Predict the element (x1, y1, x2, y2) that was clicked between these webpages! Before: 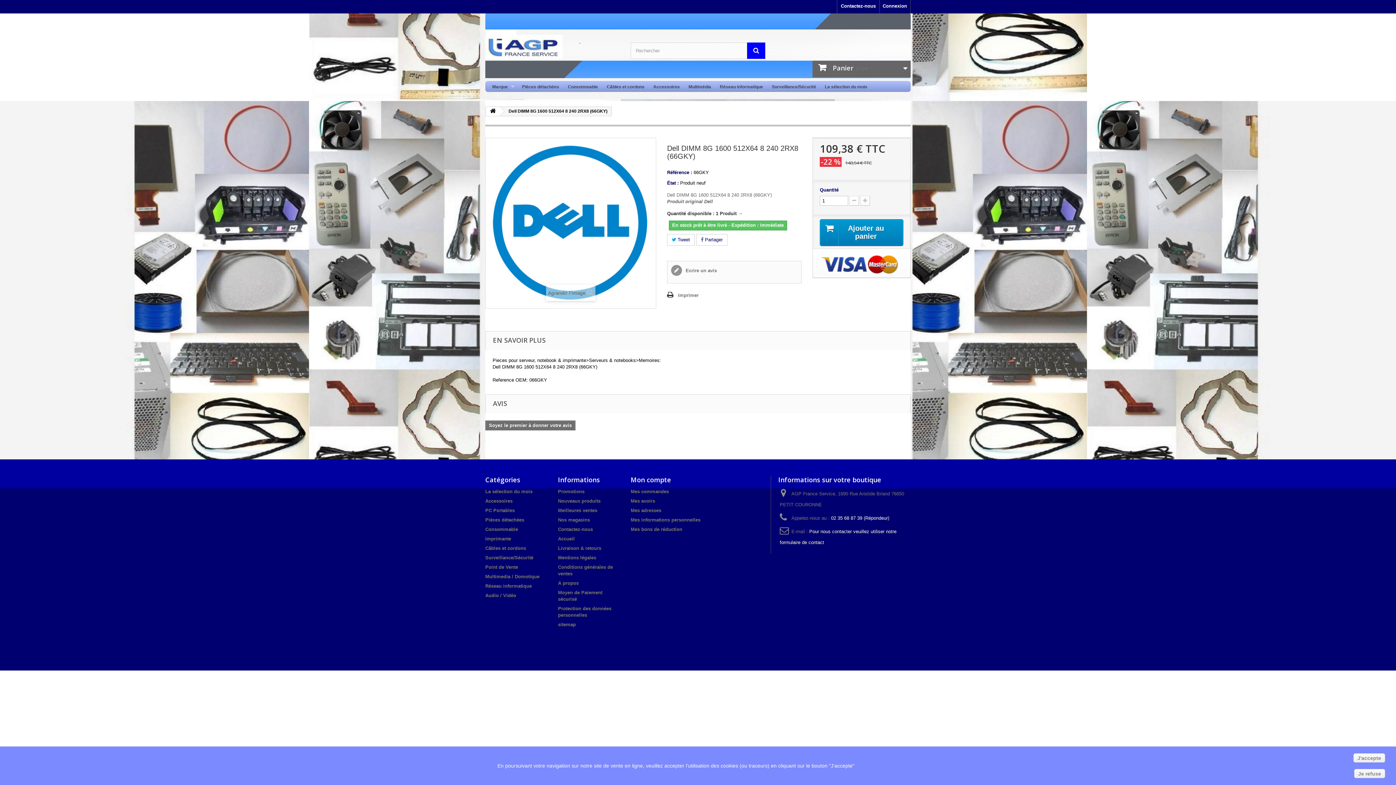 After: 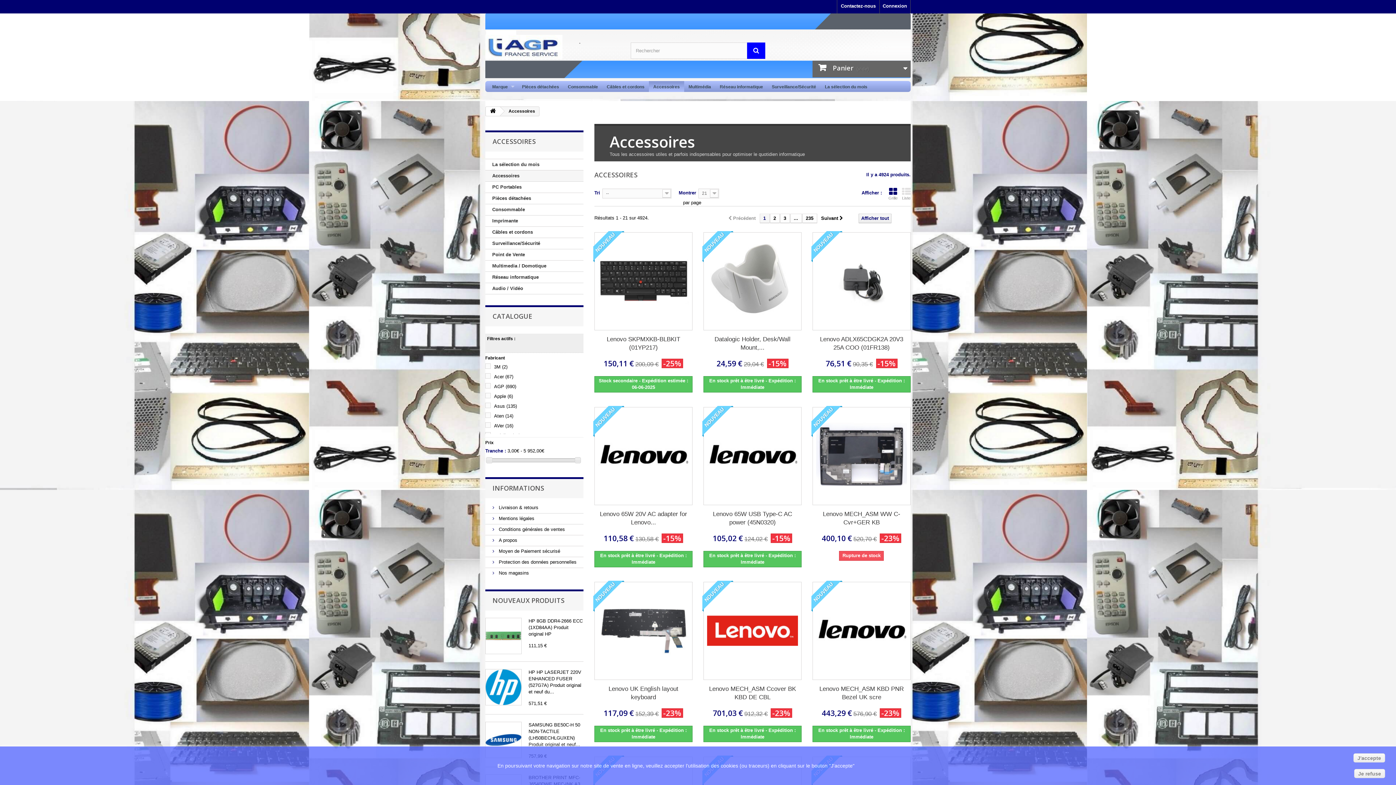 Action: label: Accessoires bbox: (649, 81, 684, 92)